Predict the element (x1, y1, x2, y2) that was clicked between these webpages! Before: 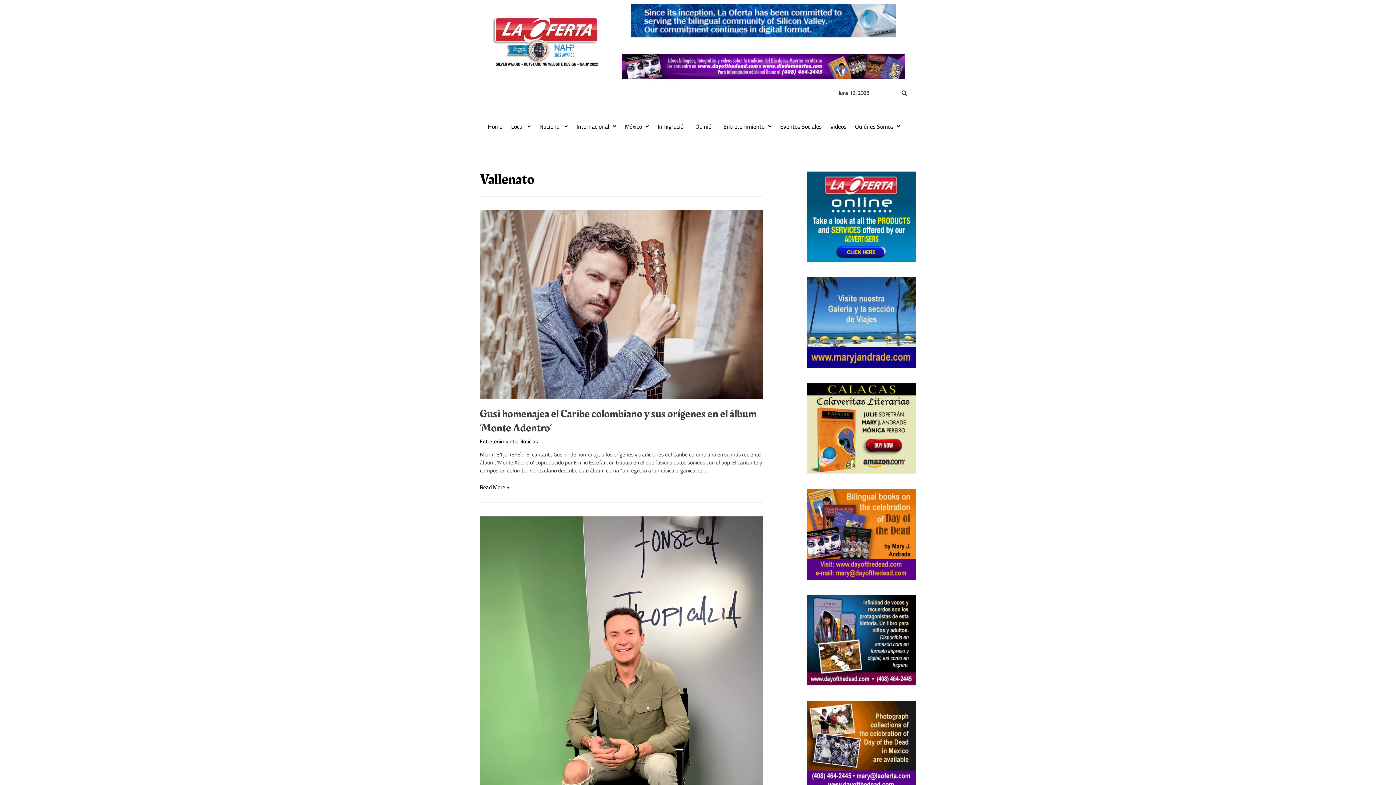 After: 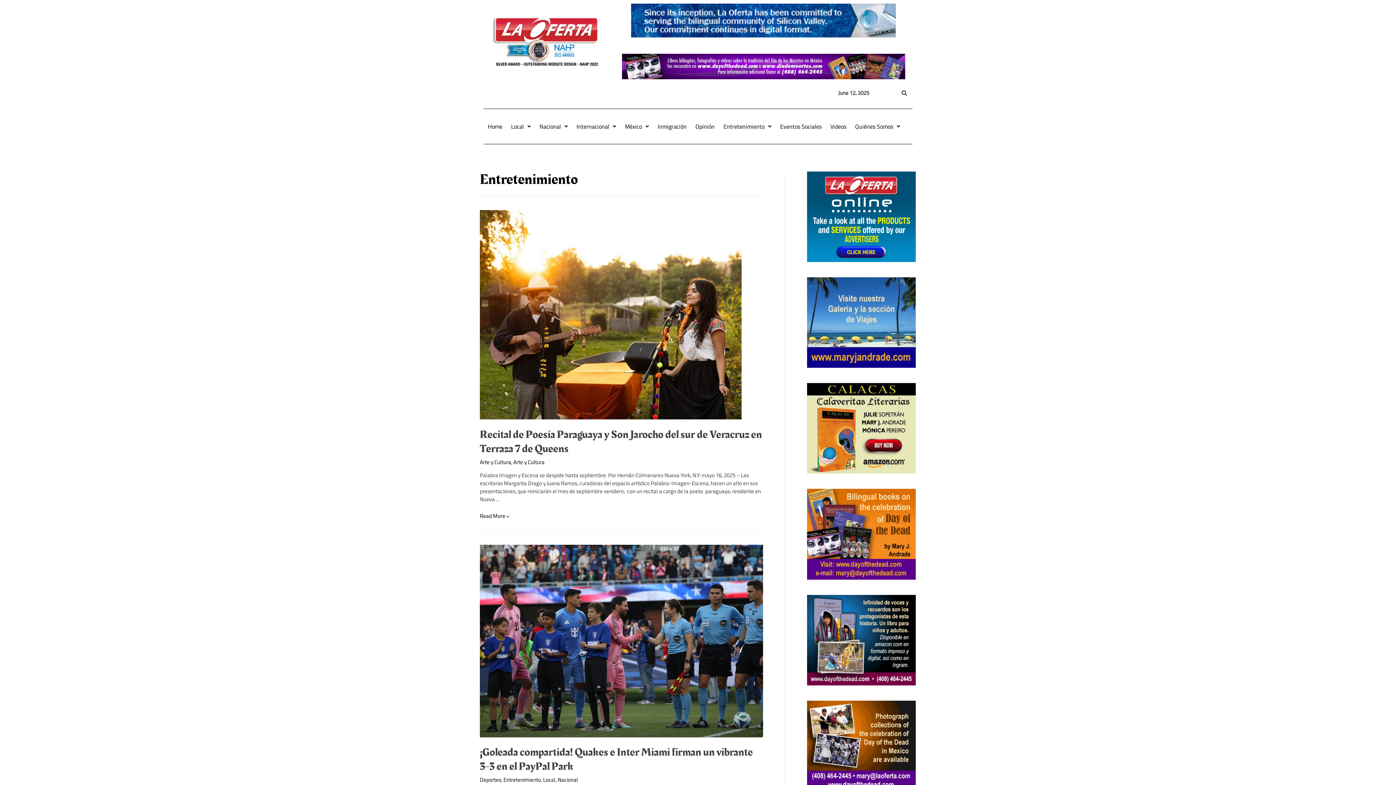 Action: label: Entretenimiento bbox: (719, 118, 776, 134)